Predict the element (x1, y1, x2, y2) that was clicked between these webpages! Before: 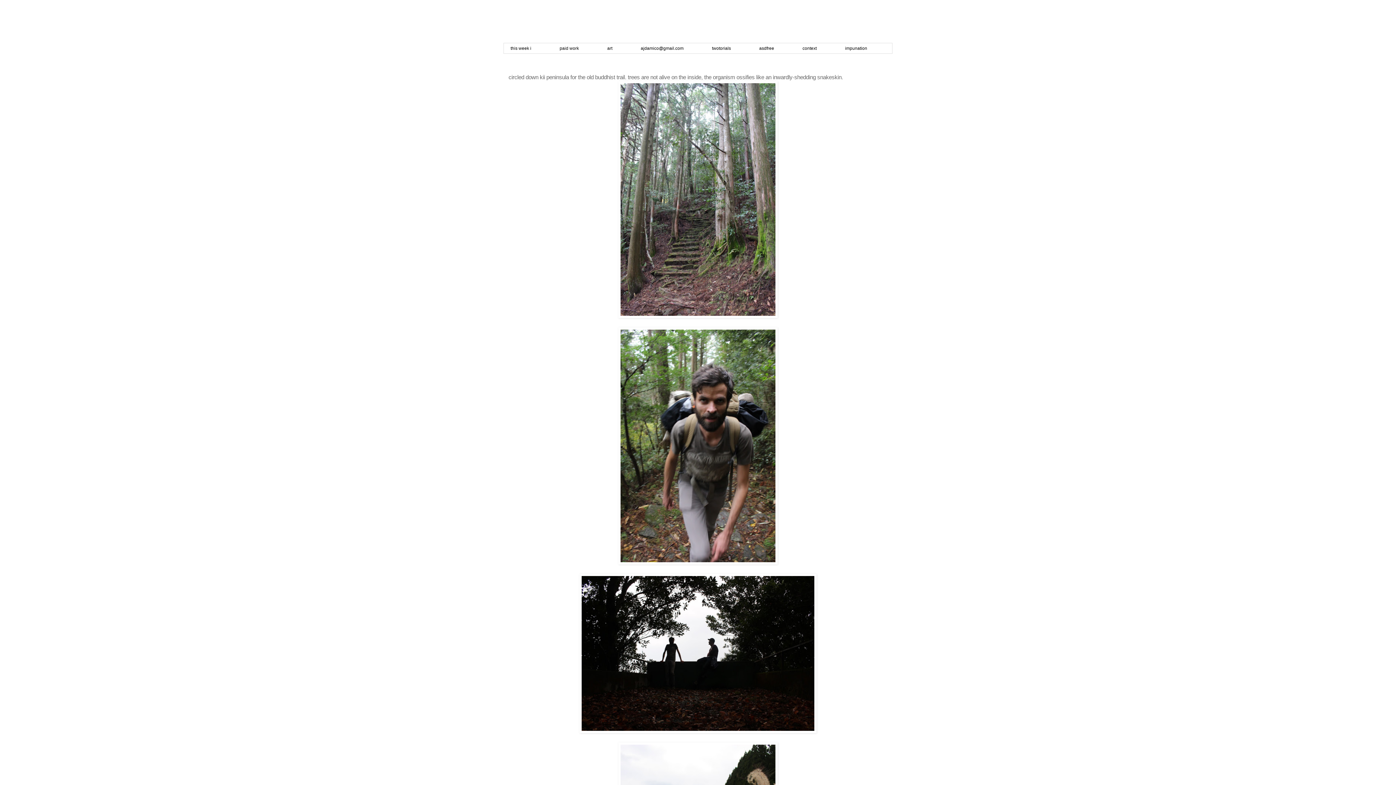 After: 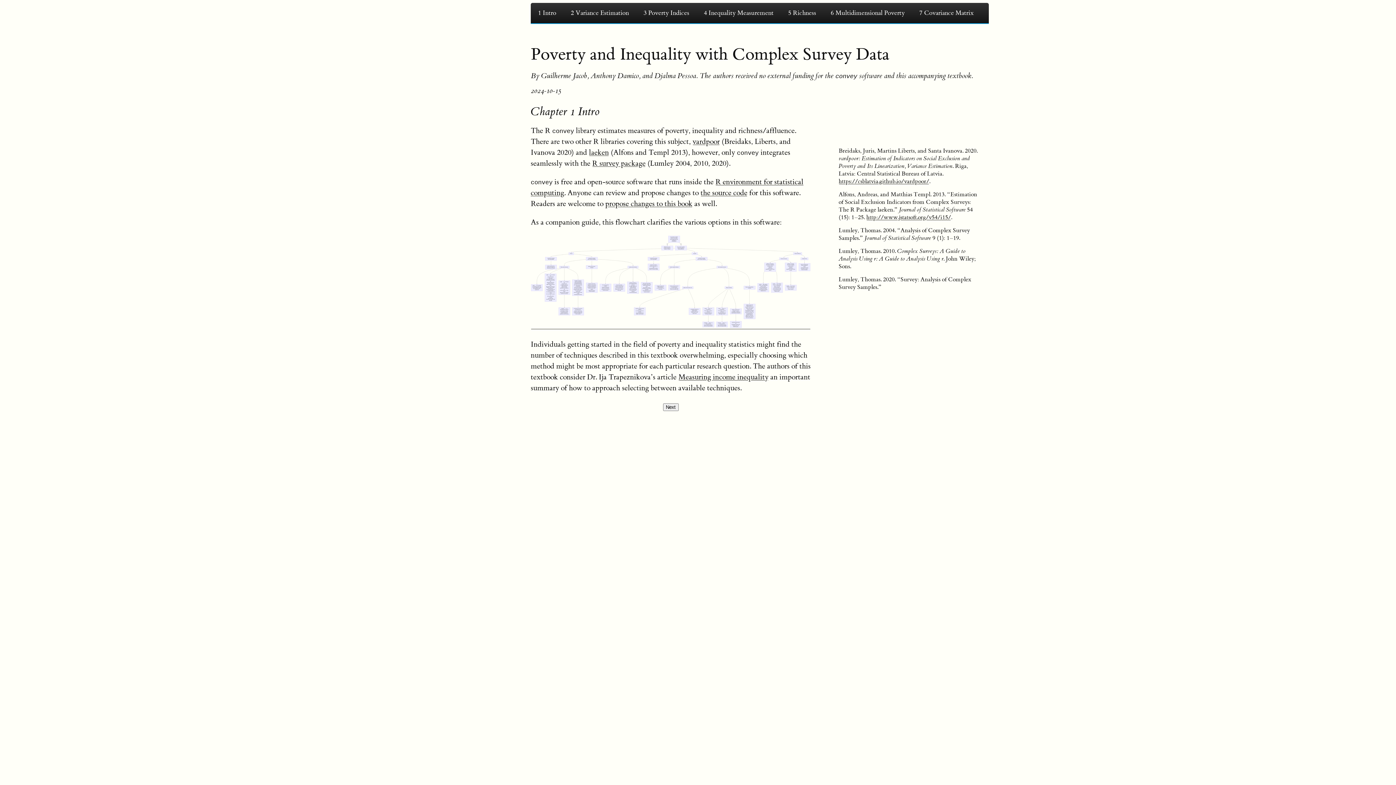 Action: bbox: (798, 43, 821, 53) label: context